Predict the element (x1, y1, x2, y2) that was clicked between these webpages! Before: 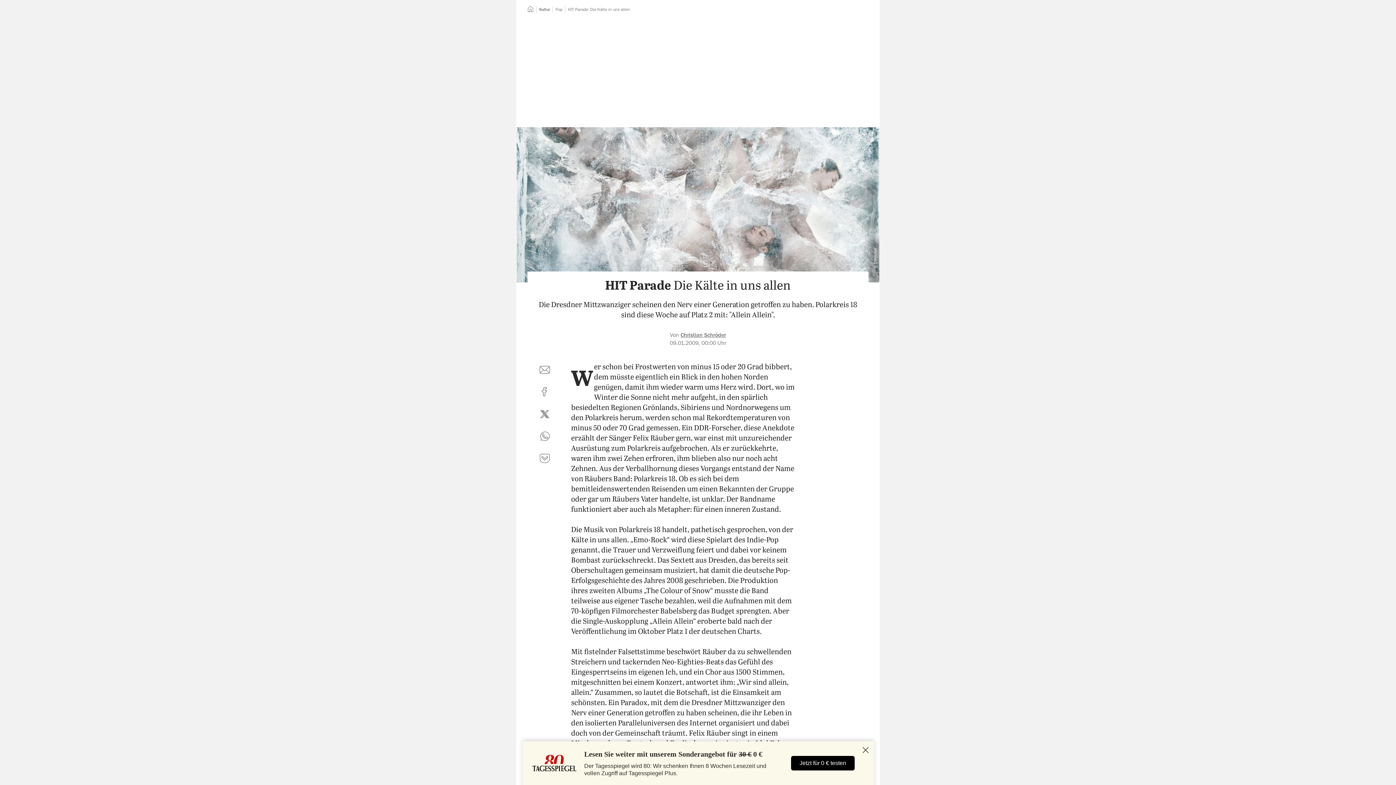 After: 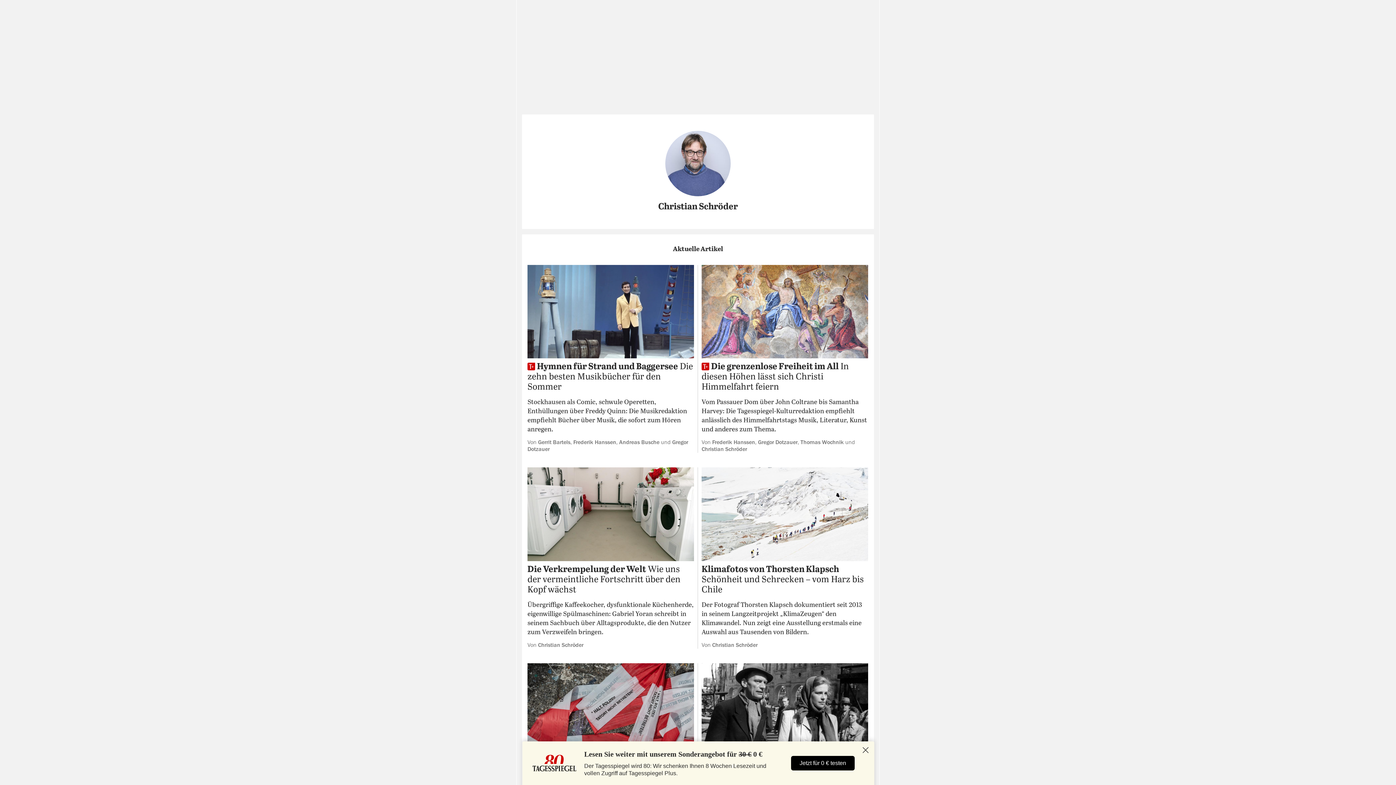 Action: label: Christian Schröder bbox: (680, 332, 726, 338)